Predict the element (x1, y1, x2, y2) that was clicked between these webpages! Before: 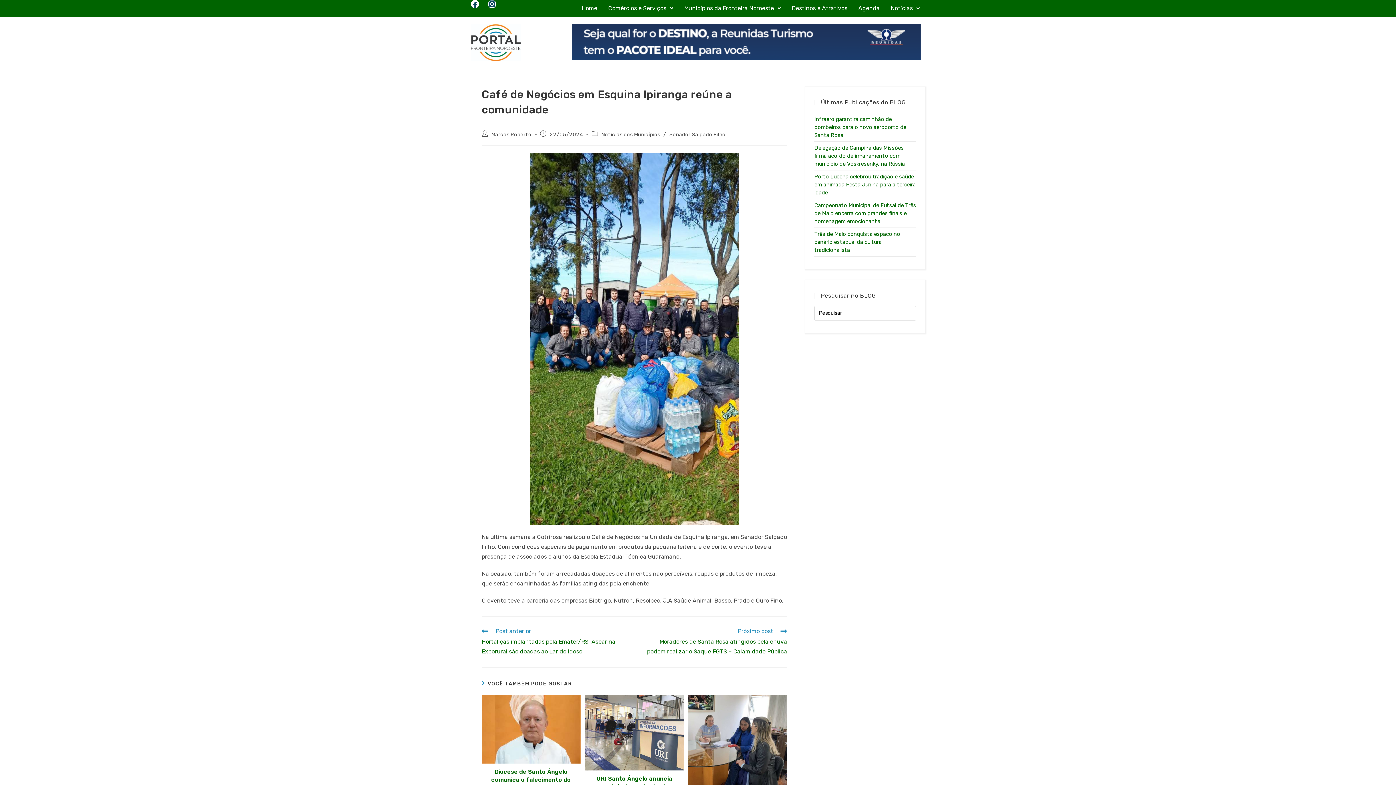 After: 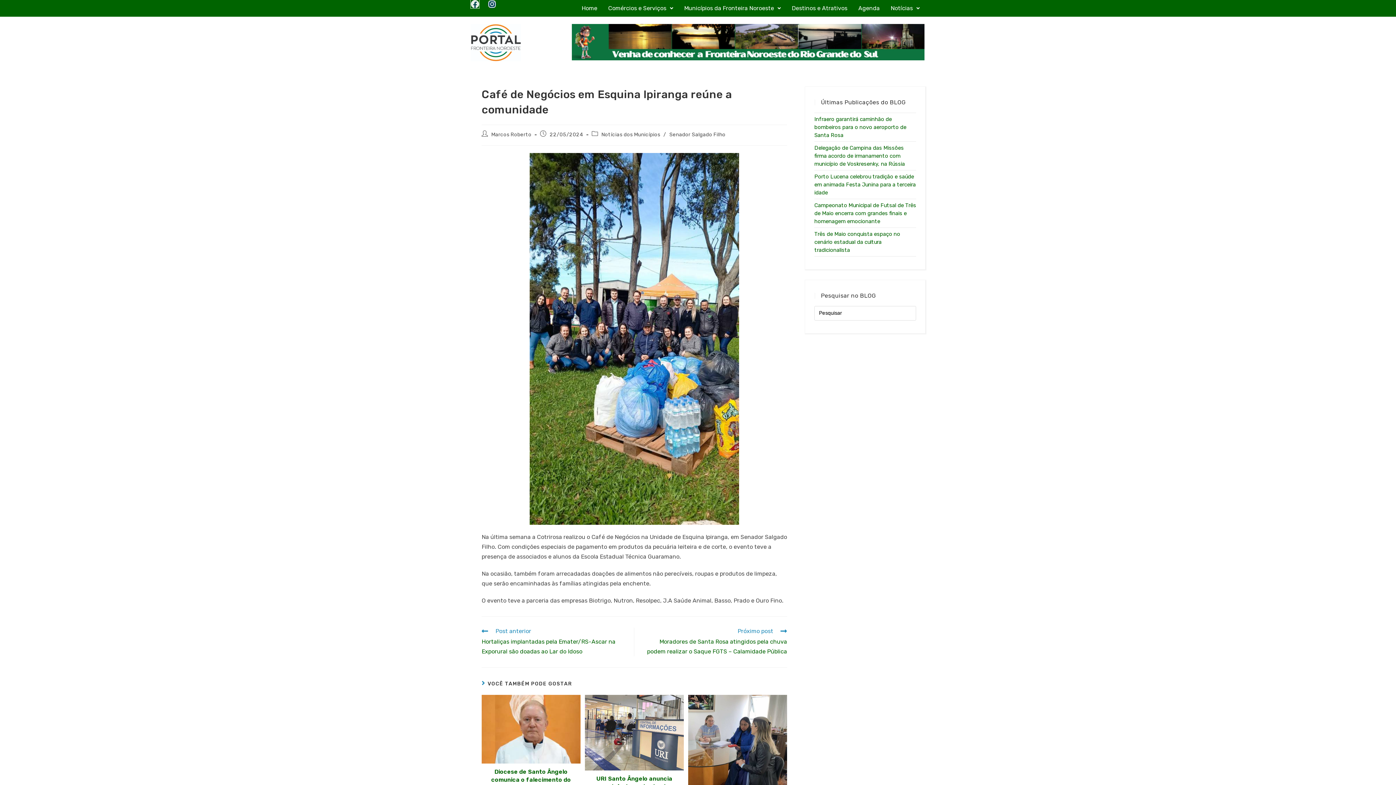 Action: label: Facebook bbox: (470, 0, 479, 8)